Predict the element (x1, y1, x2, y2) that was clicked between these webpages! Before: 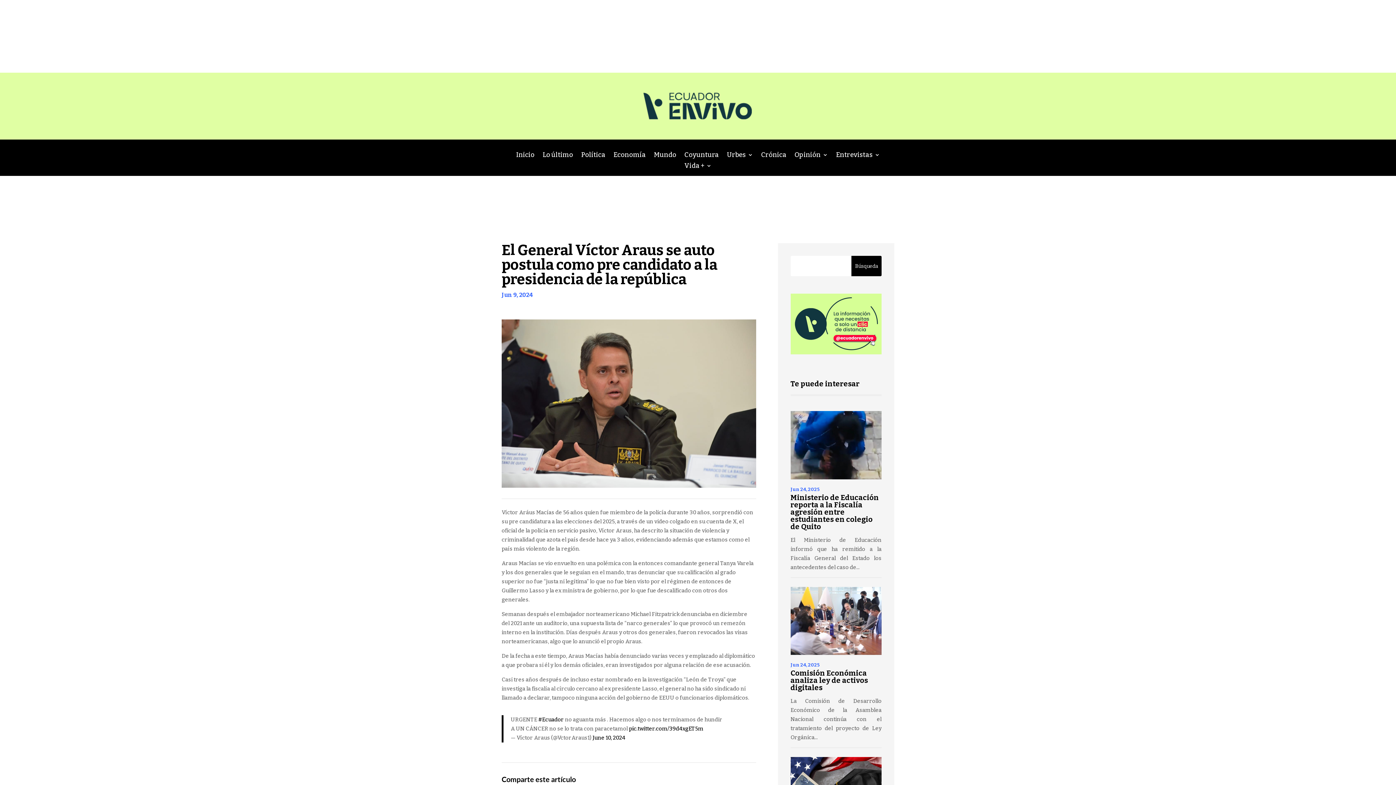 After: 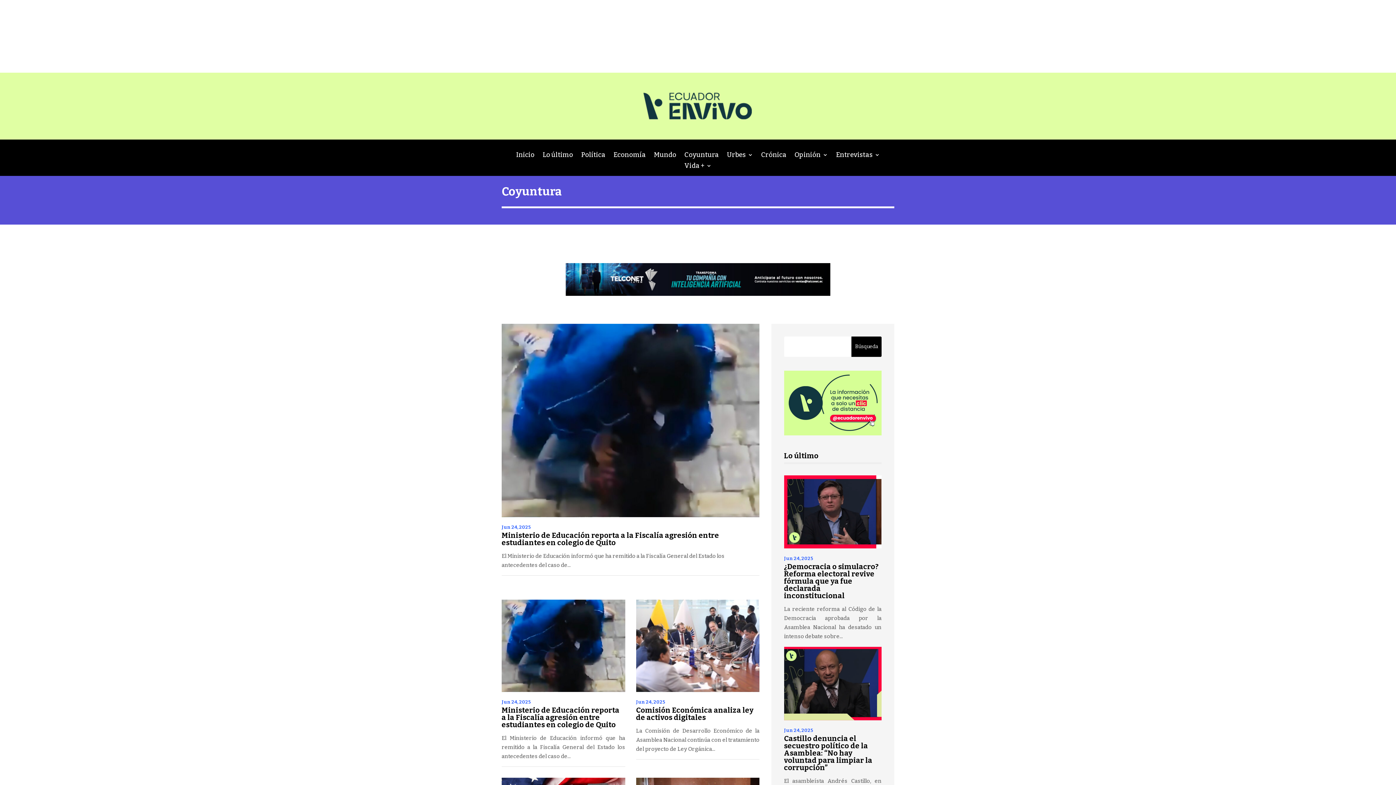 Action: bbox: (684, 152, 719, 160) label: Coyuntura